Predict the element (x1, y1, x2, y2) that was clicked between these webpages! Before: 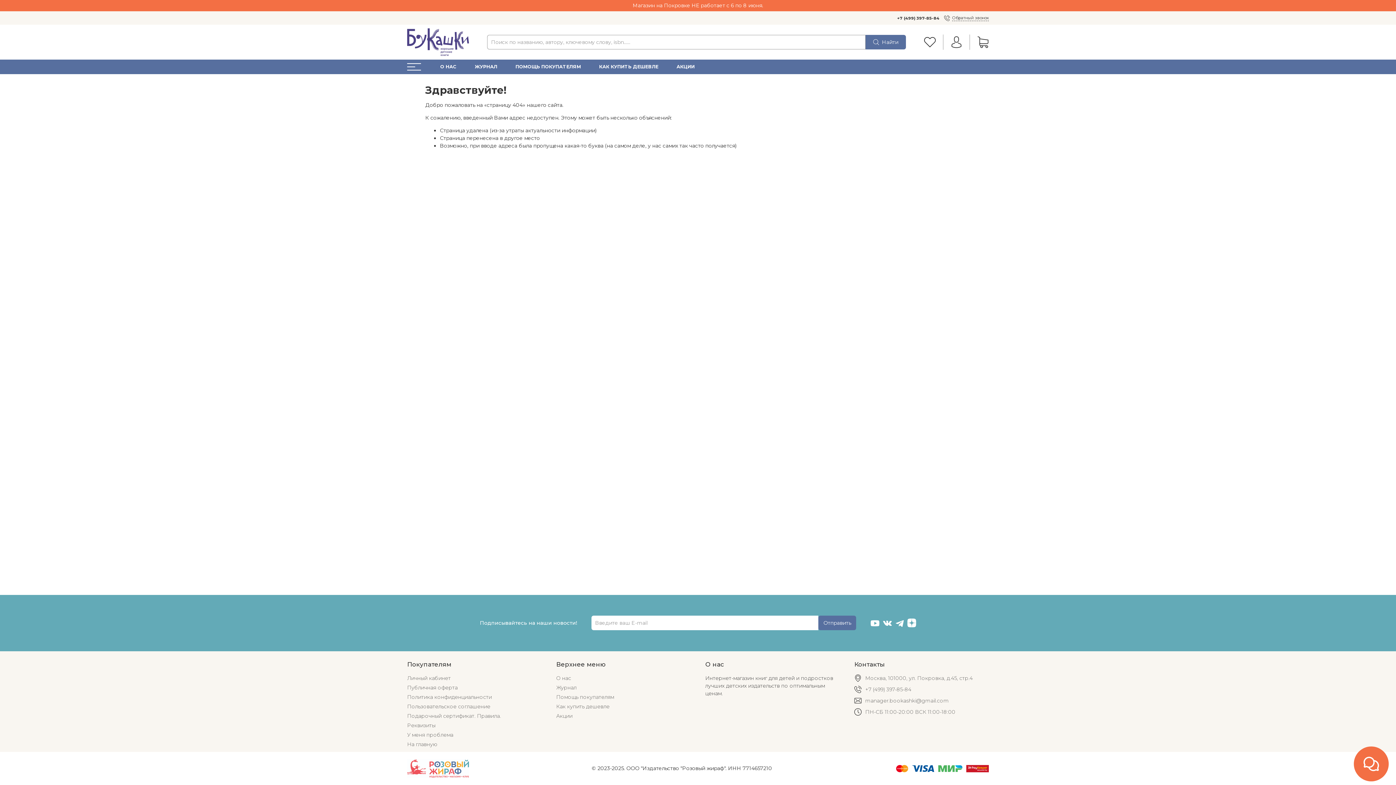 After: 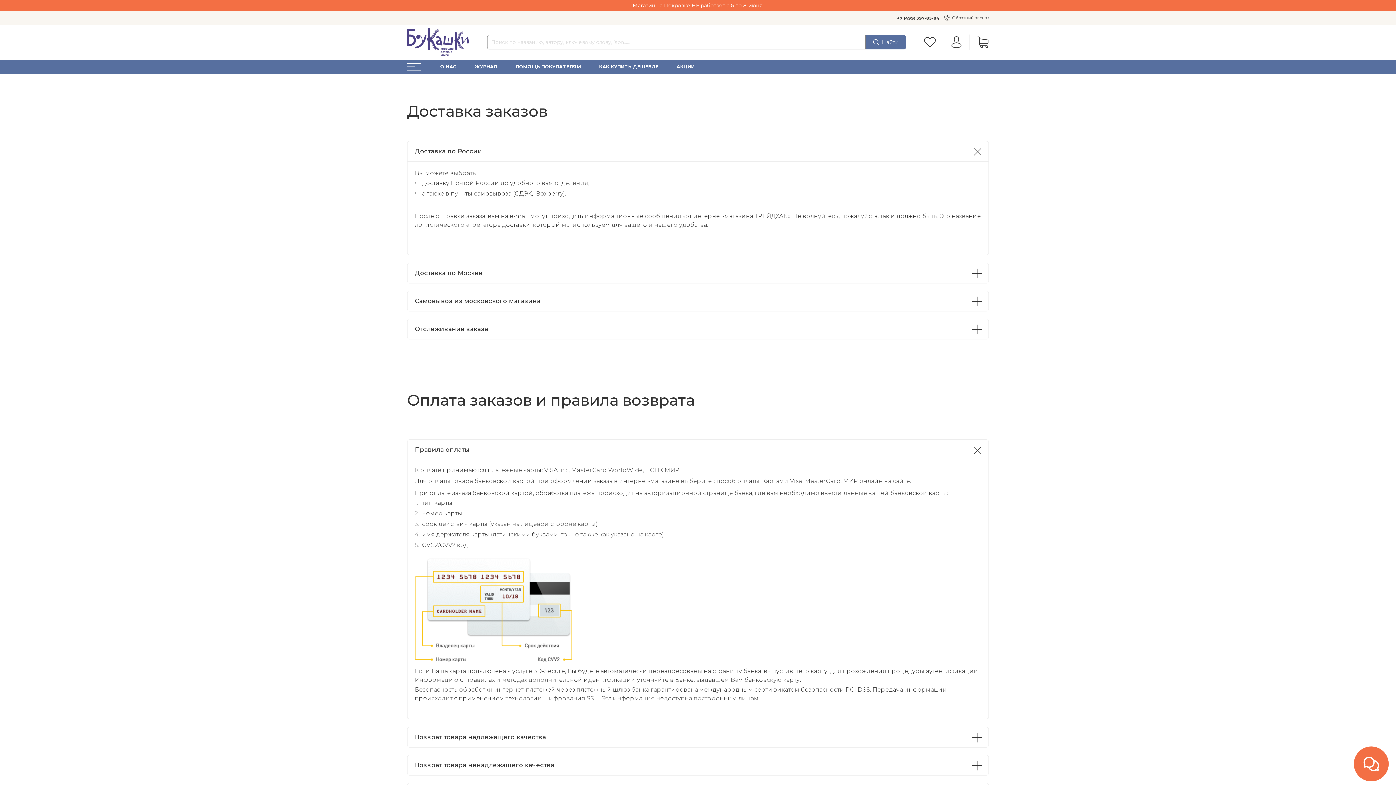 Action: label: ПОМОЩЬ ПОКУПАТЕЛЯМ bbox: (507, 59, 589, 73)